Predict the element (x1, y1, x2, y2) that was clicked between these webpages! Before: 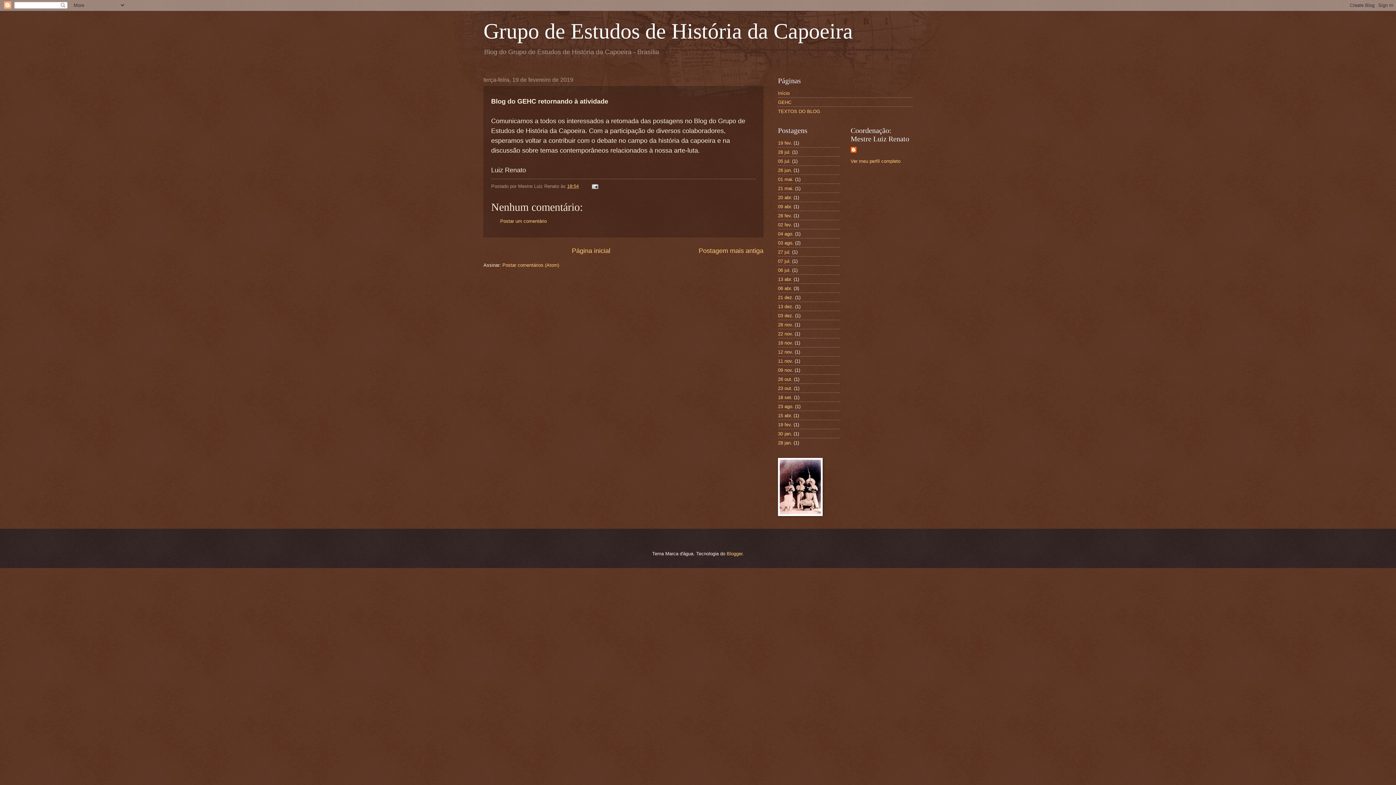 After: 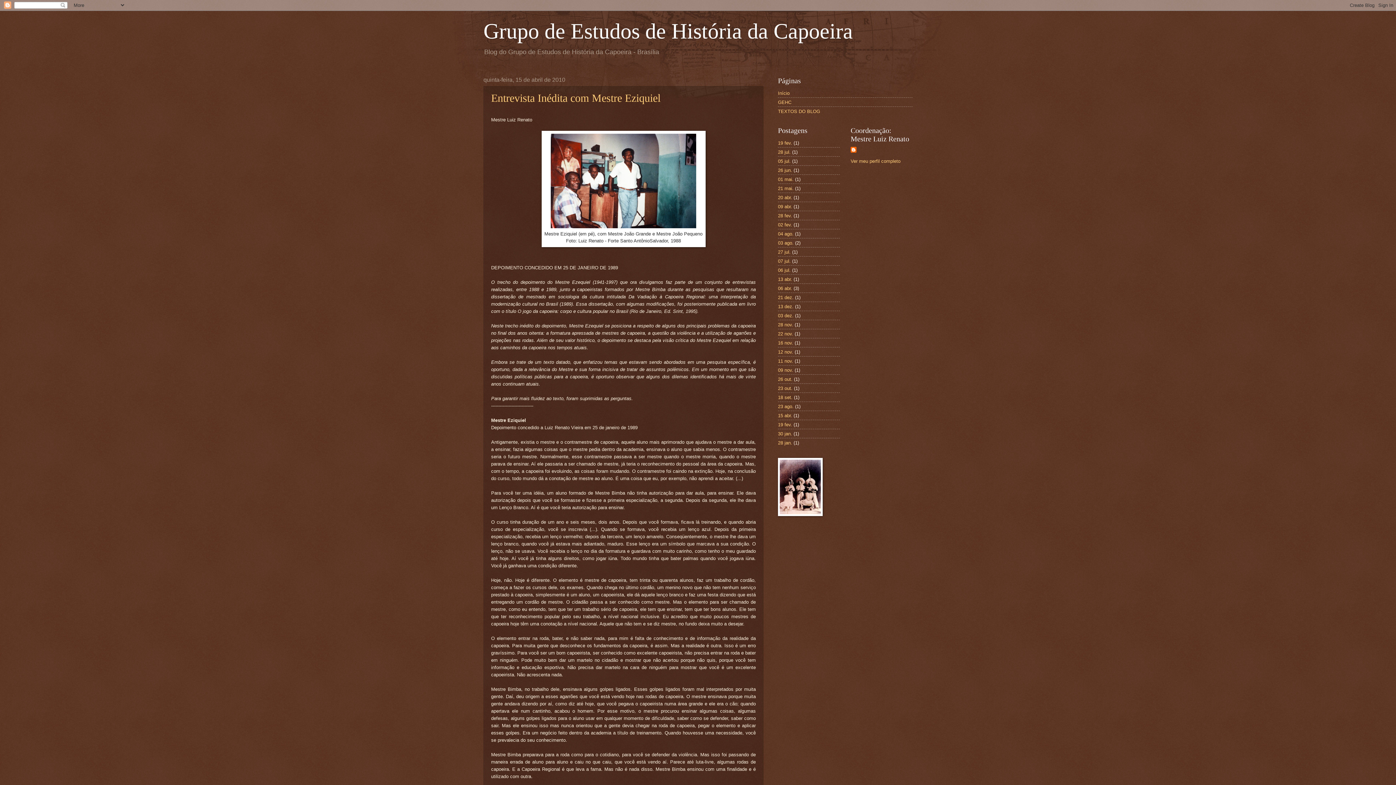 Action: bbox: (778, 412, 792, 418) label: 15 abr.